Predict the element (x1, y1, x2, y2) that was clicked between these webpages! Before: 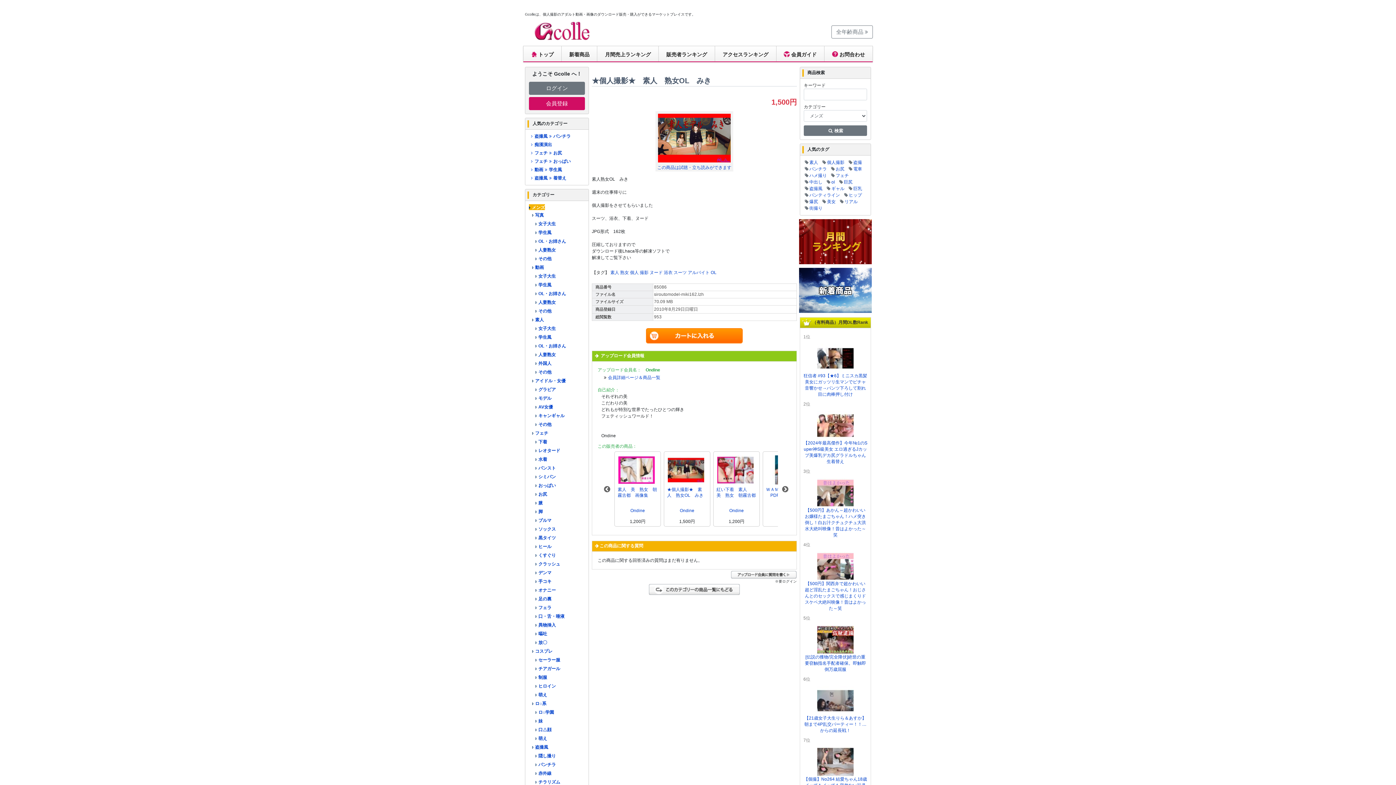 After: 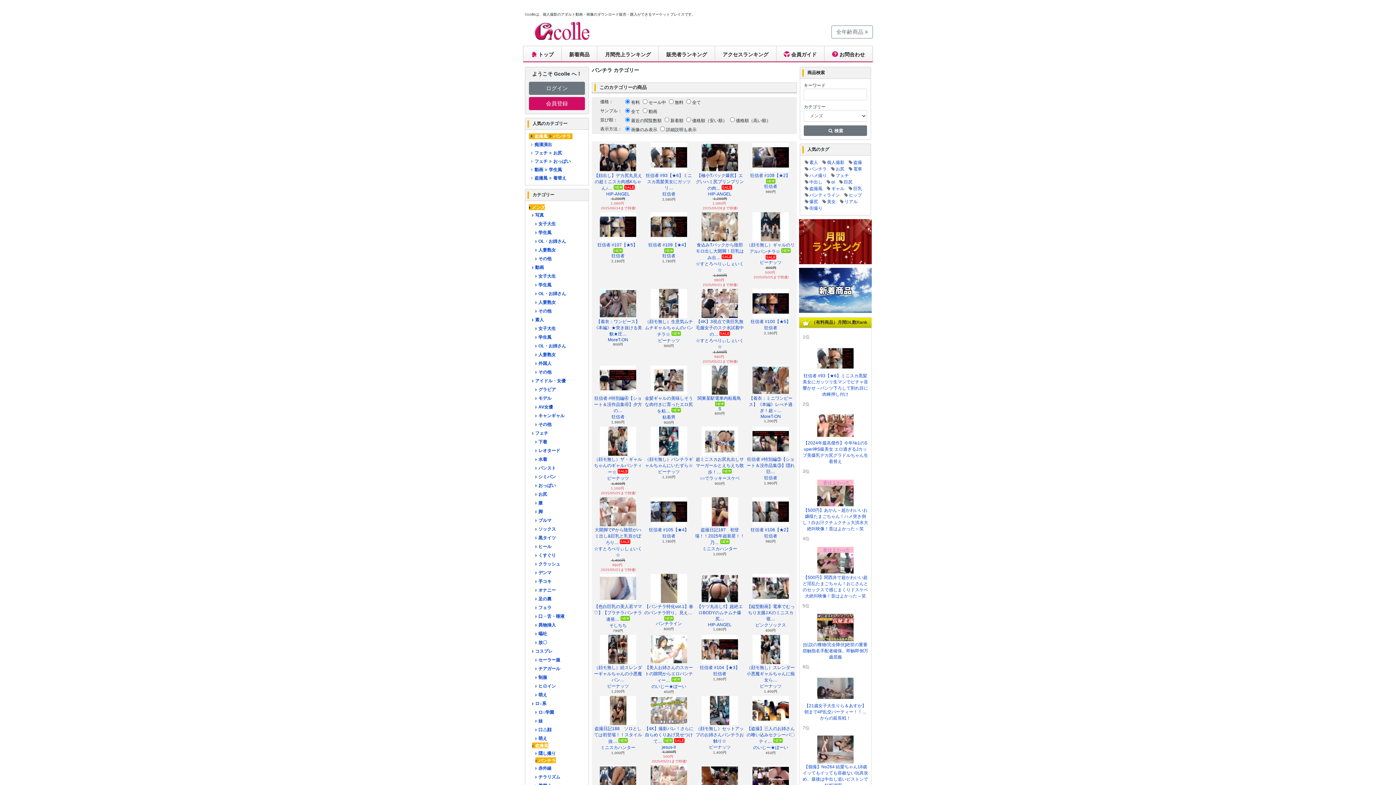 Action: bbox: (535, 761, 556, 767) label: パンチラ